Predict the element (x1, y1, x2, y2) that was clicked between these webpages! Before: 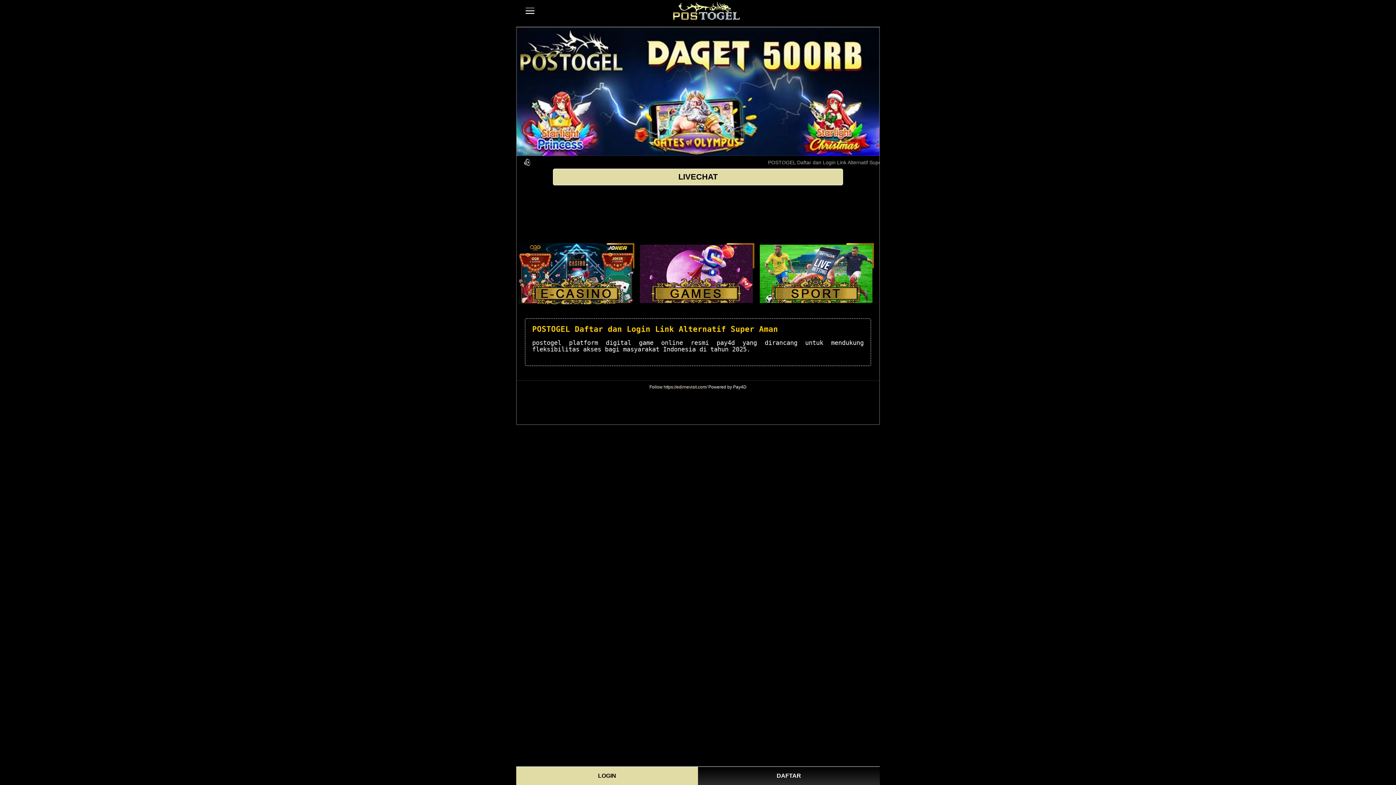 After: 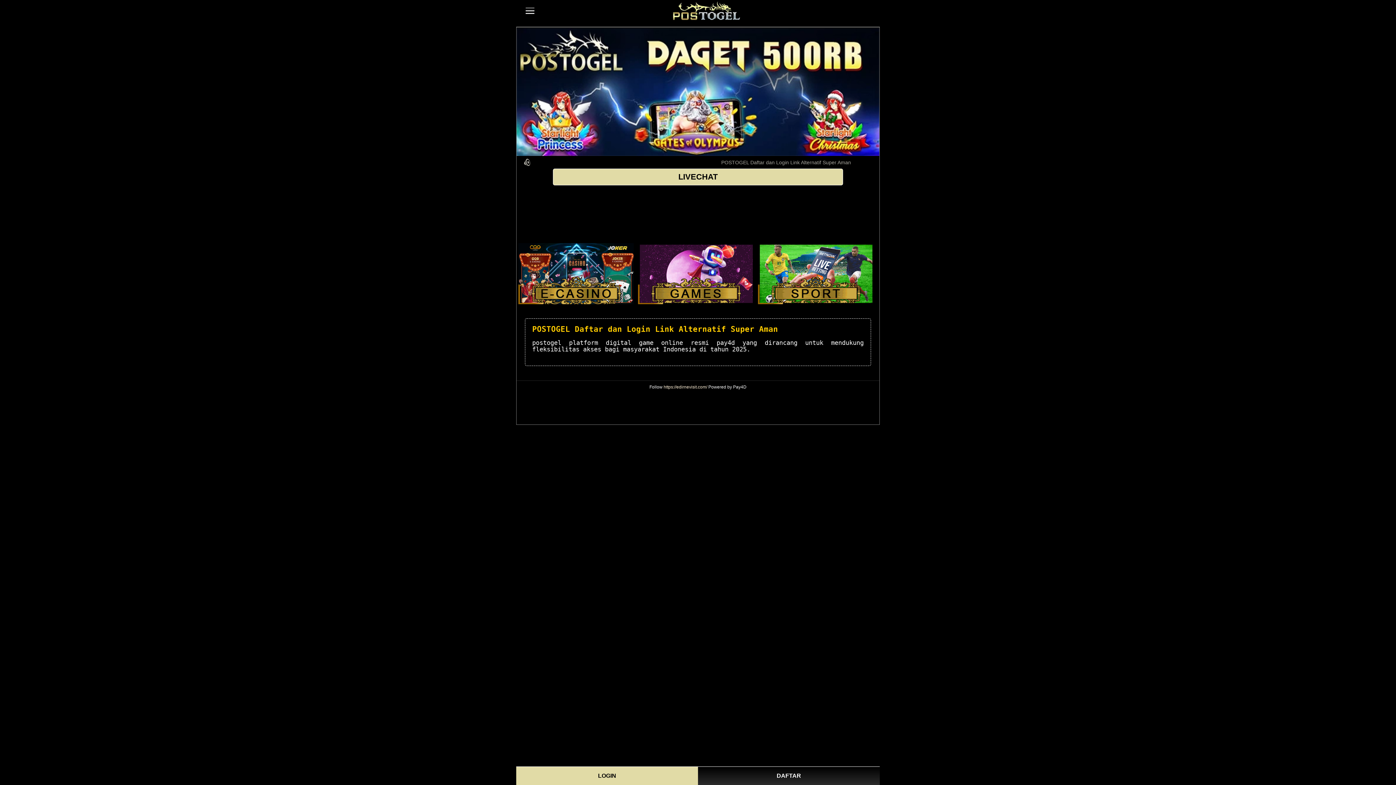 Action: bbox: (666, 0, 746, 25)